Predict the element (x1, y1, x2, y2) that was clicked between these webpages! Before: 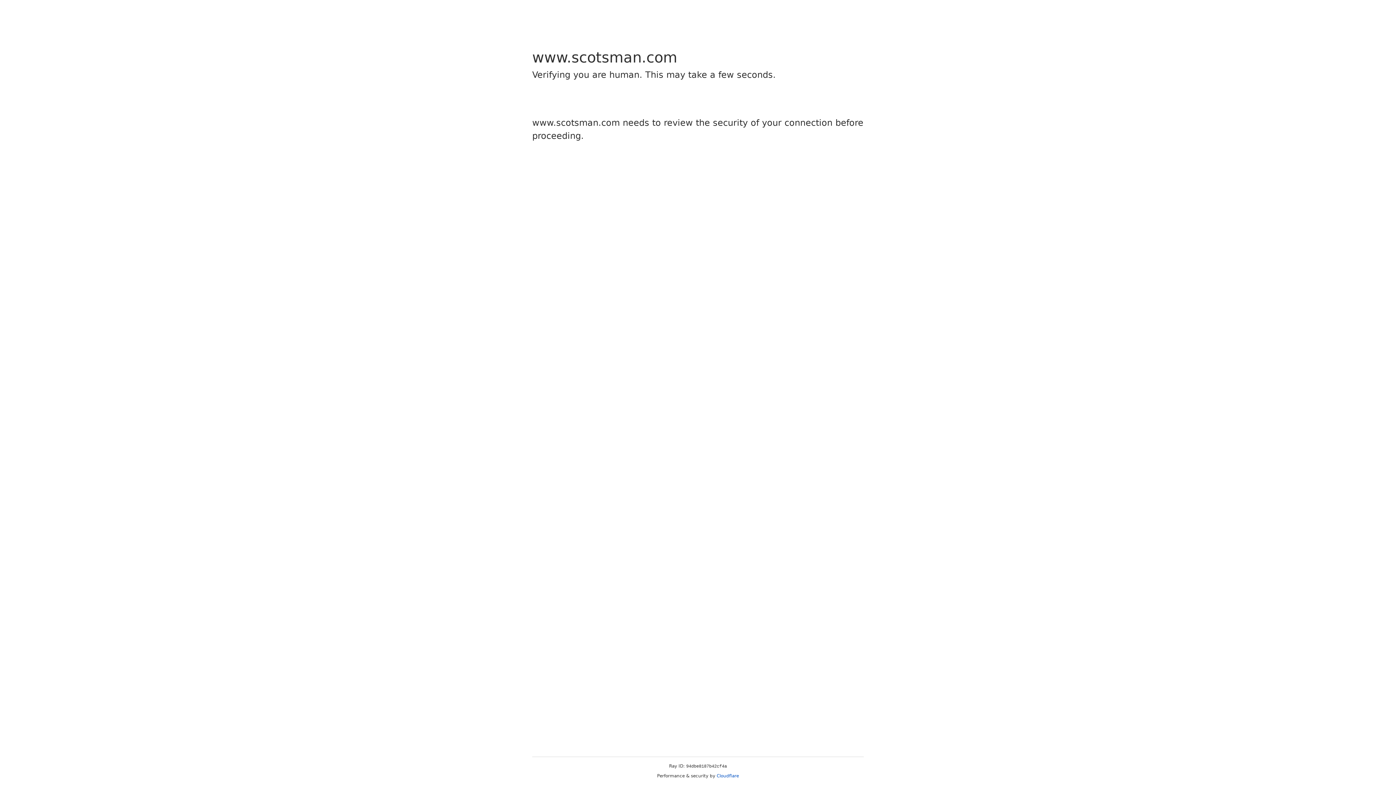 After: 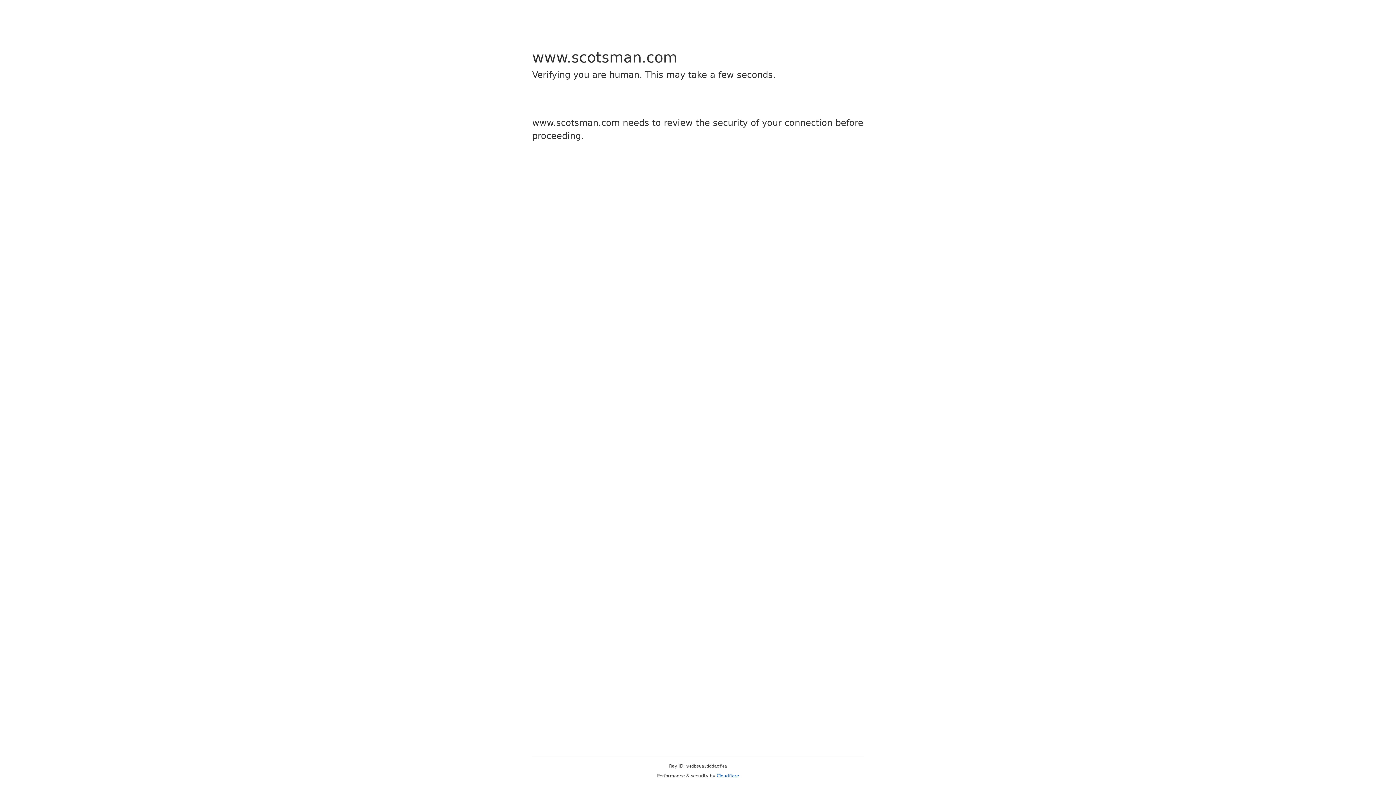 Action: label: Cloudflare bbox: (716, 773, 739, 778)